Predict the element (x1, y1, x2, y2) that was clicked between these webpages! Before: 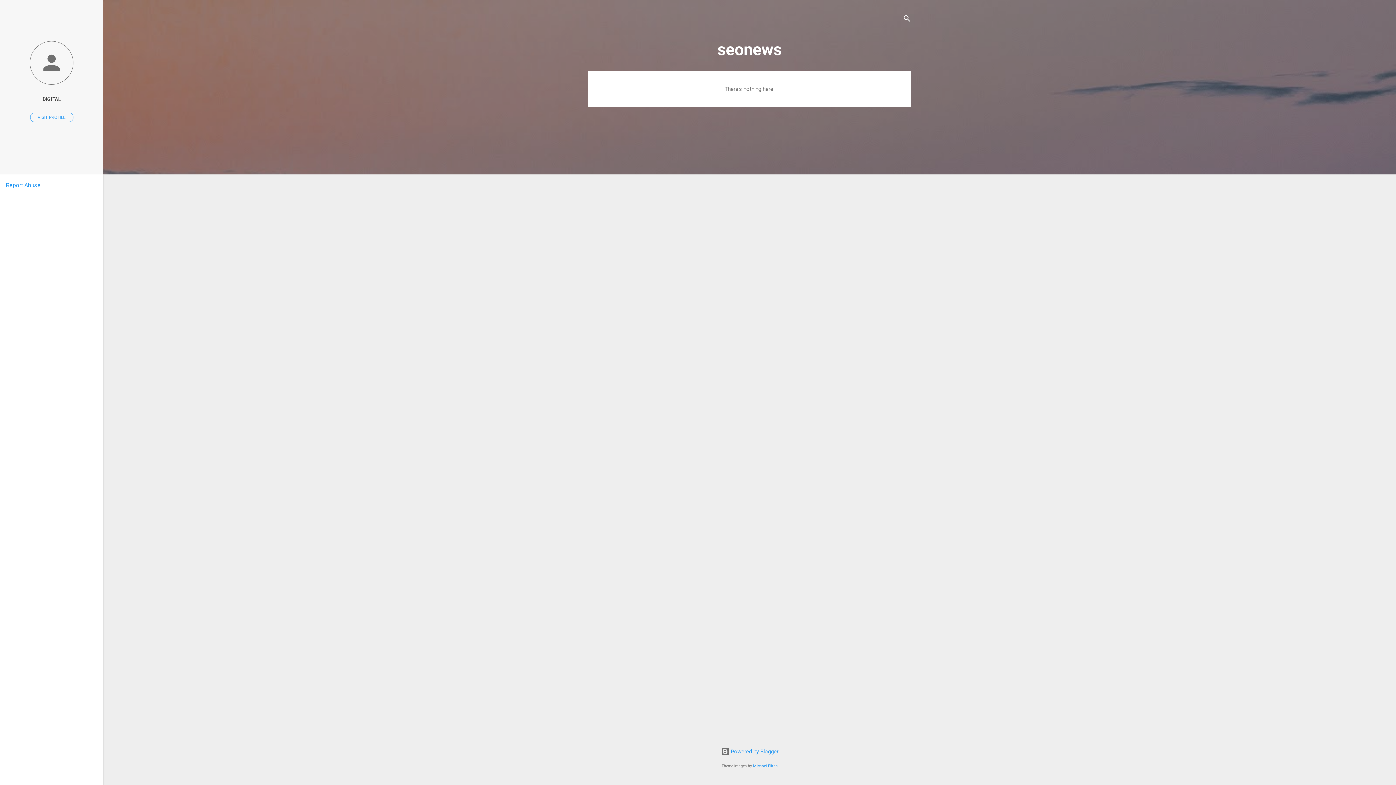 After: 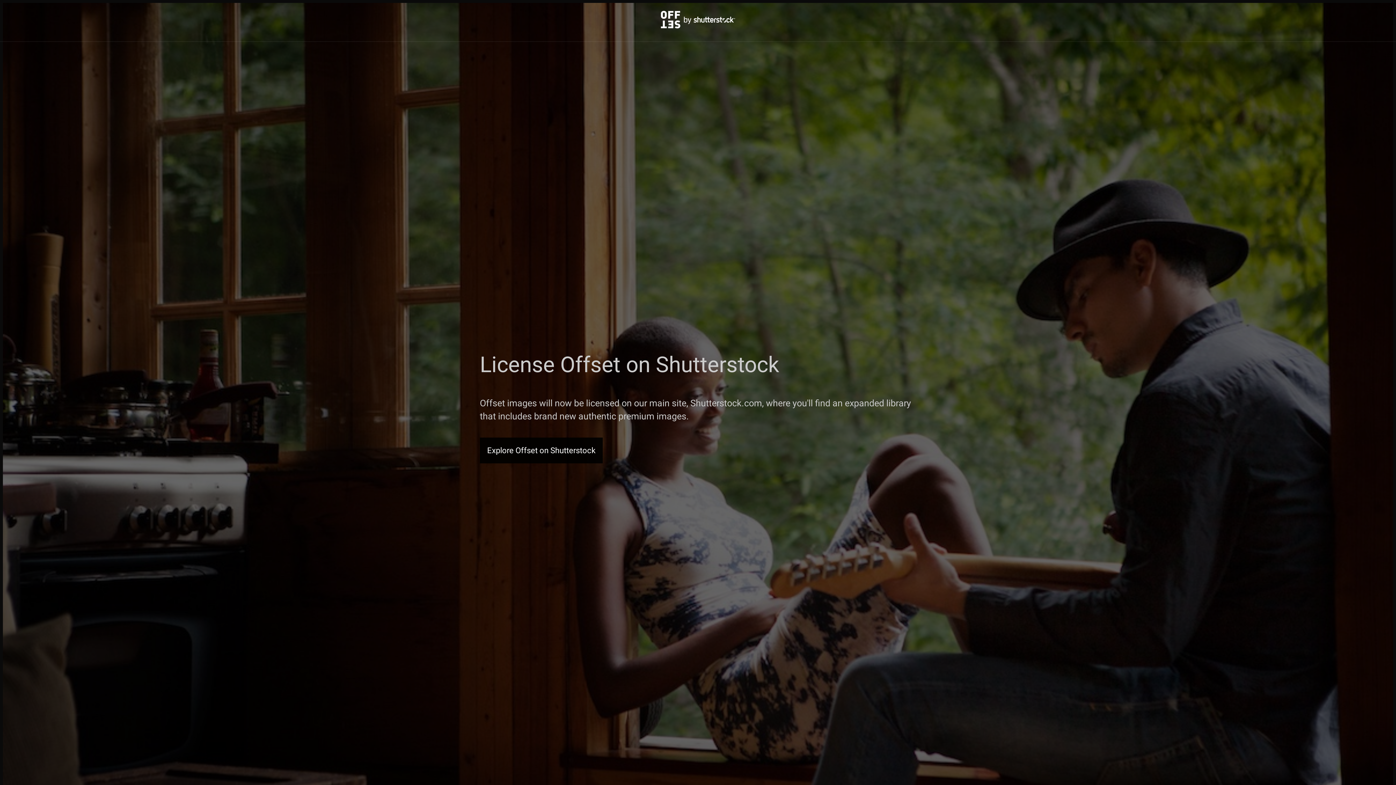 Action: label: Michael Elkan bbox: (753, 764, 778, 768)